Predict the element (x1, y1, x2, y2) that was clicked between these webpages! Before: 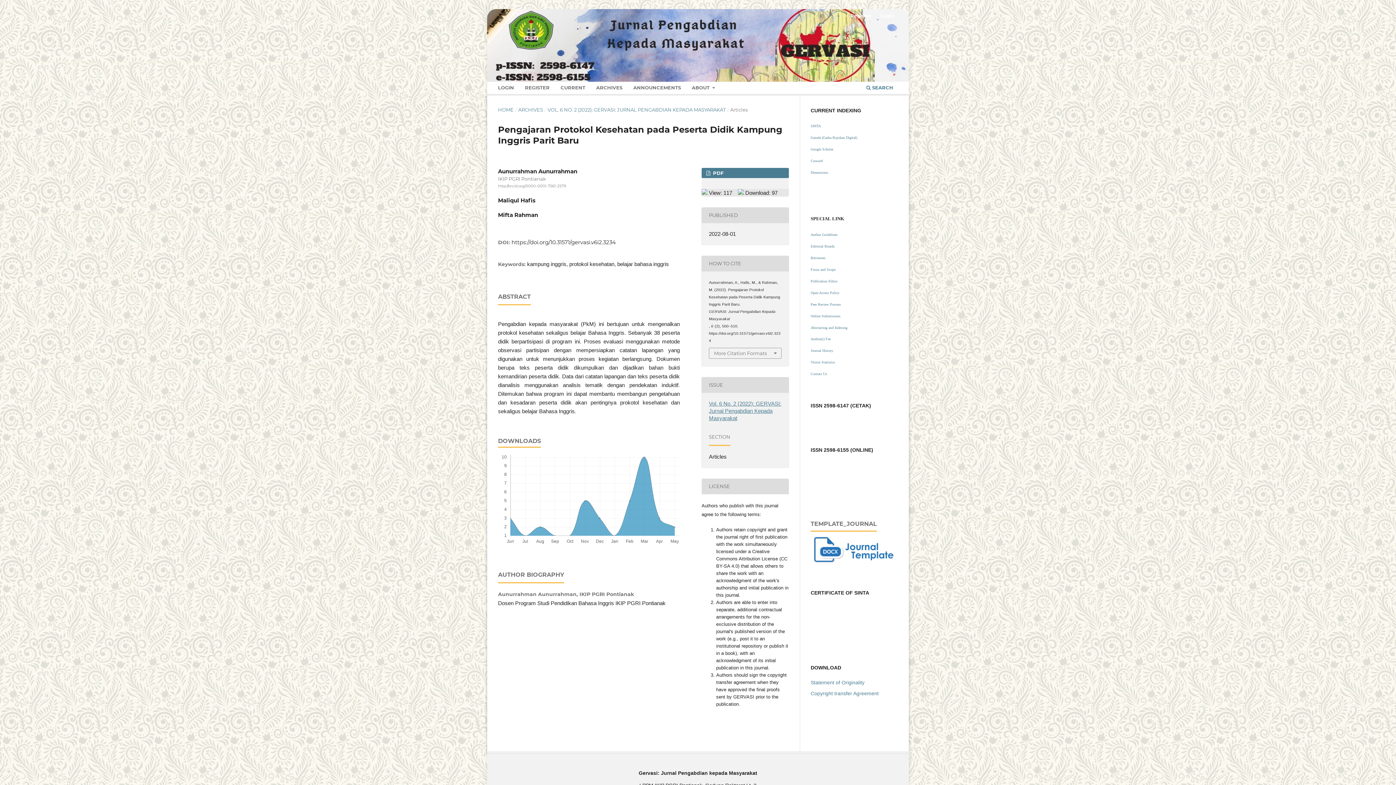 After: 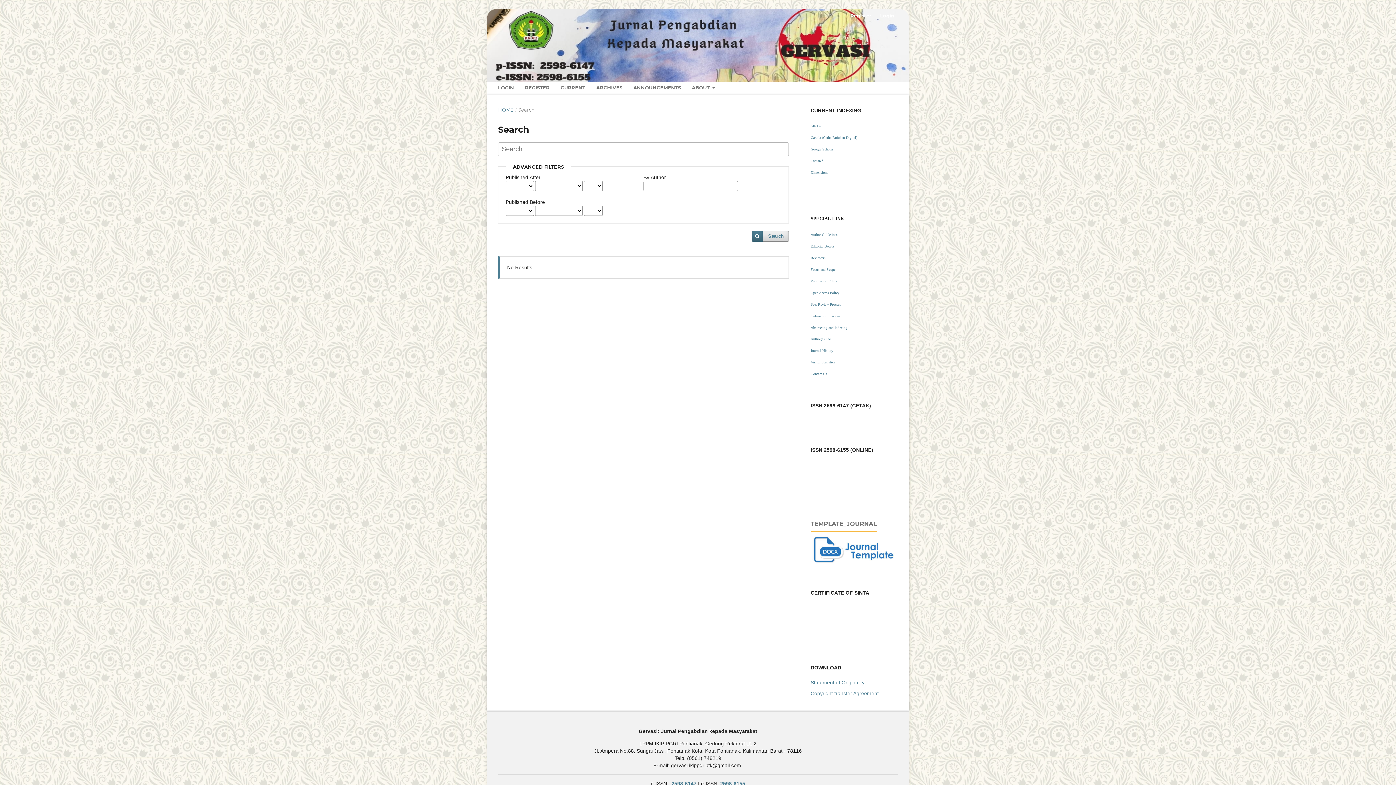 Action: label:  SEARCH bbox: (864, 82, 895, 94)